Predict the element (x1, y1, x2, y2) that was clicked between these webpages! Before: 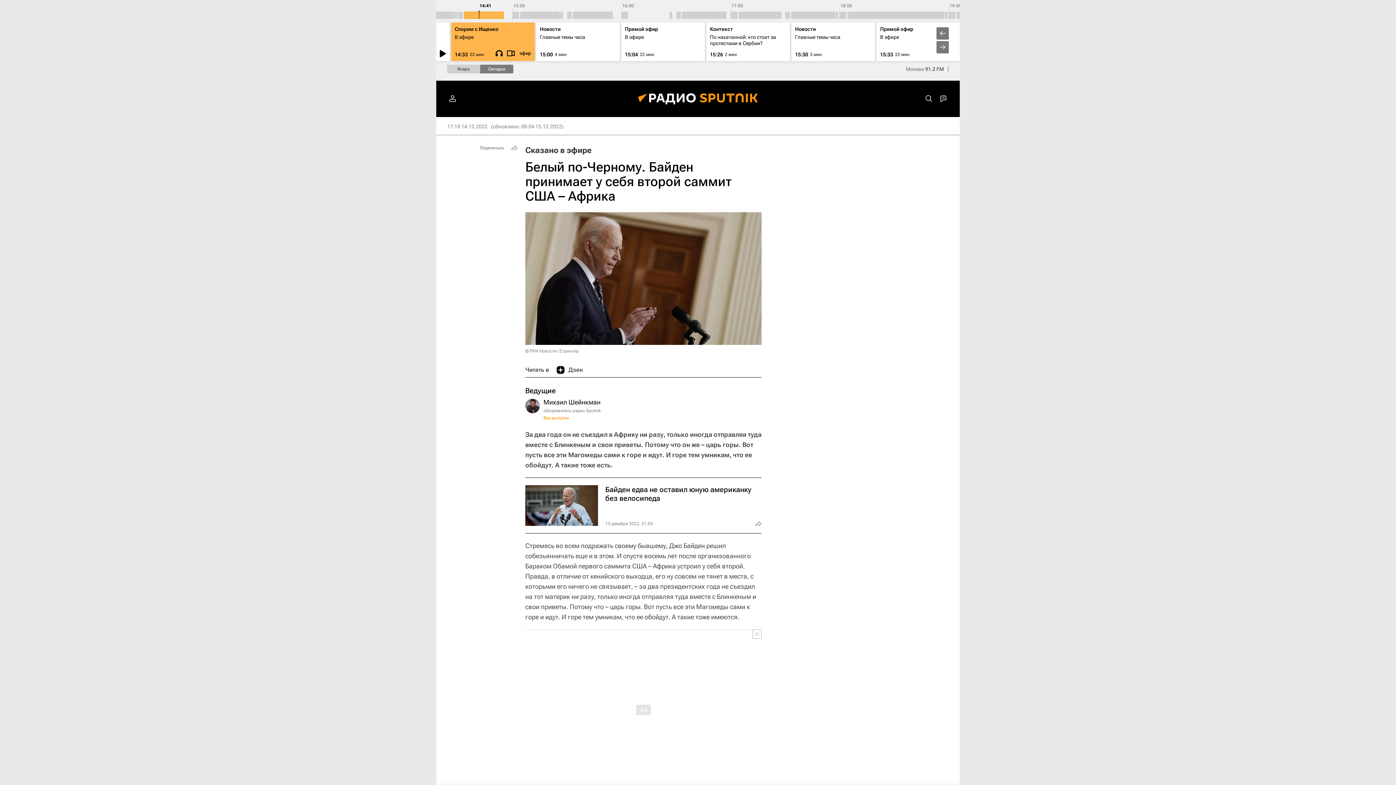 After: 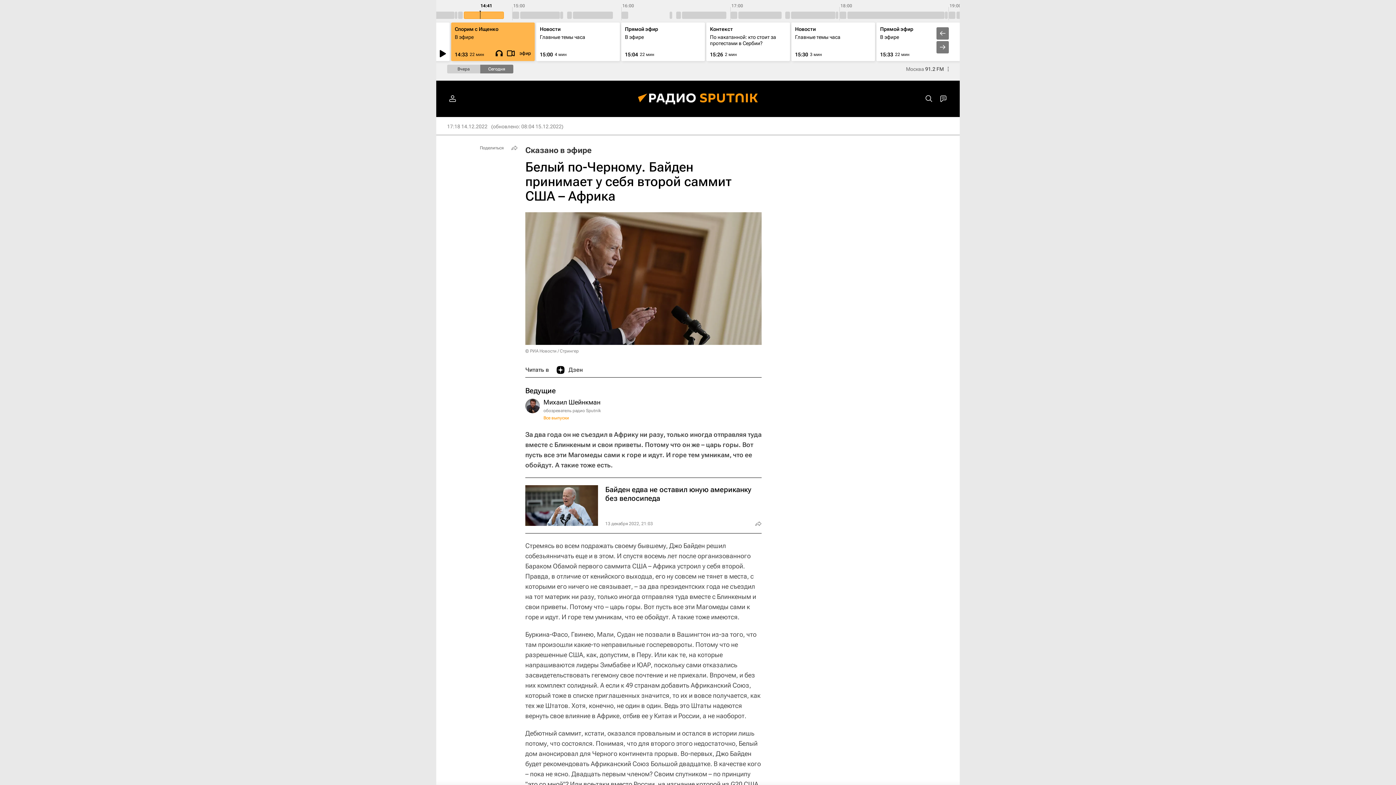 Action: bbox: (752, 629, 761, 638)